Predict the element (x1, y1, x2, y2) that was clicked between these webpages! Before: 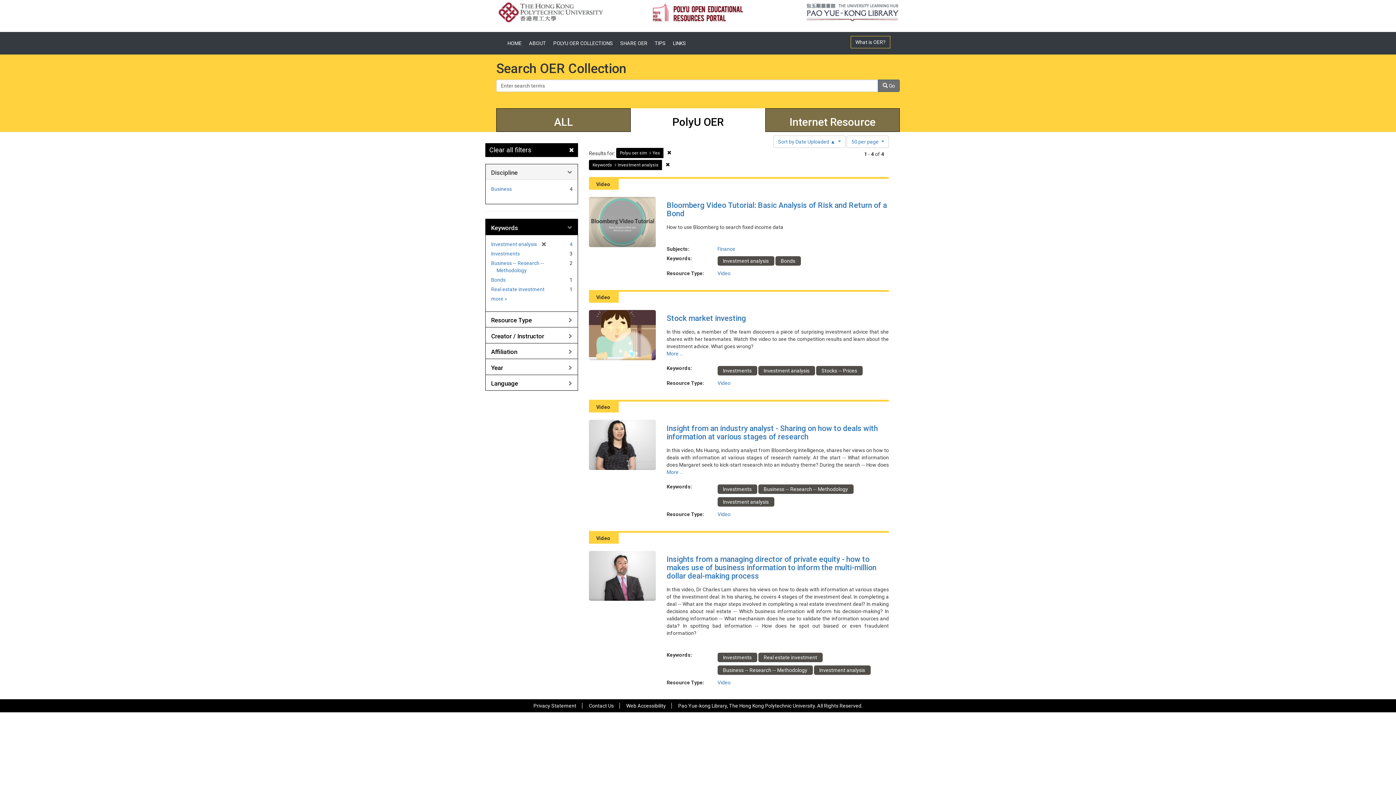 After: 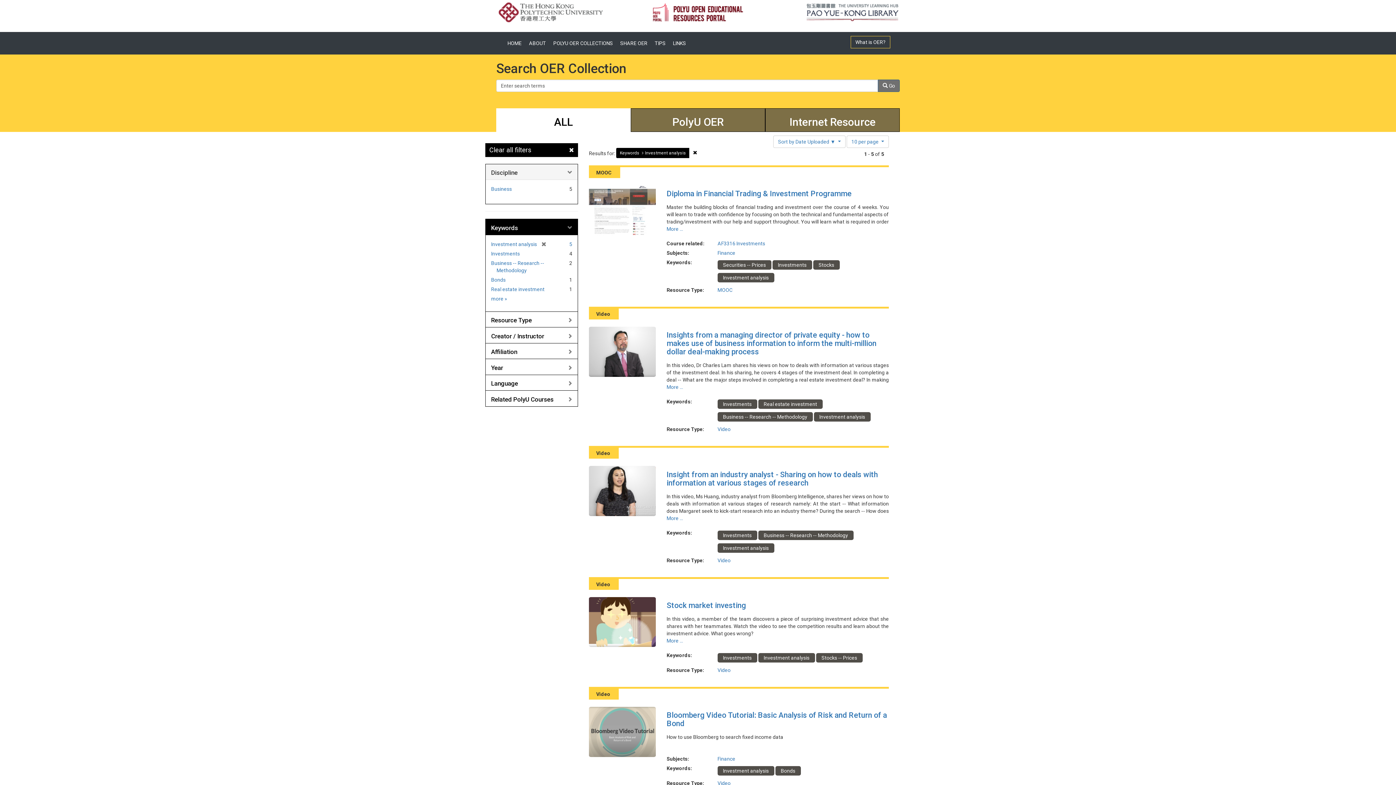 Action: label: Investment analysis bbox: (814, 665, 870, 675)